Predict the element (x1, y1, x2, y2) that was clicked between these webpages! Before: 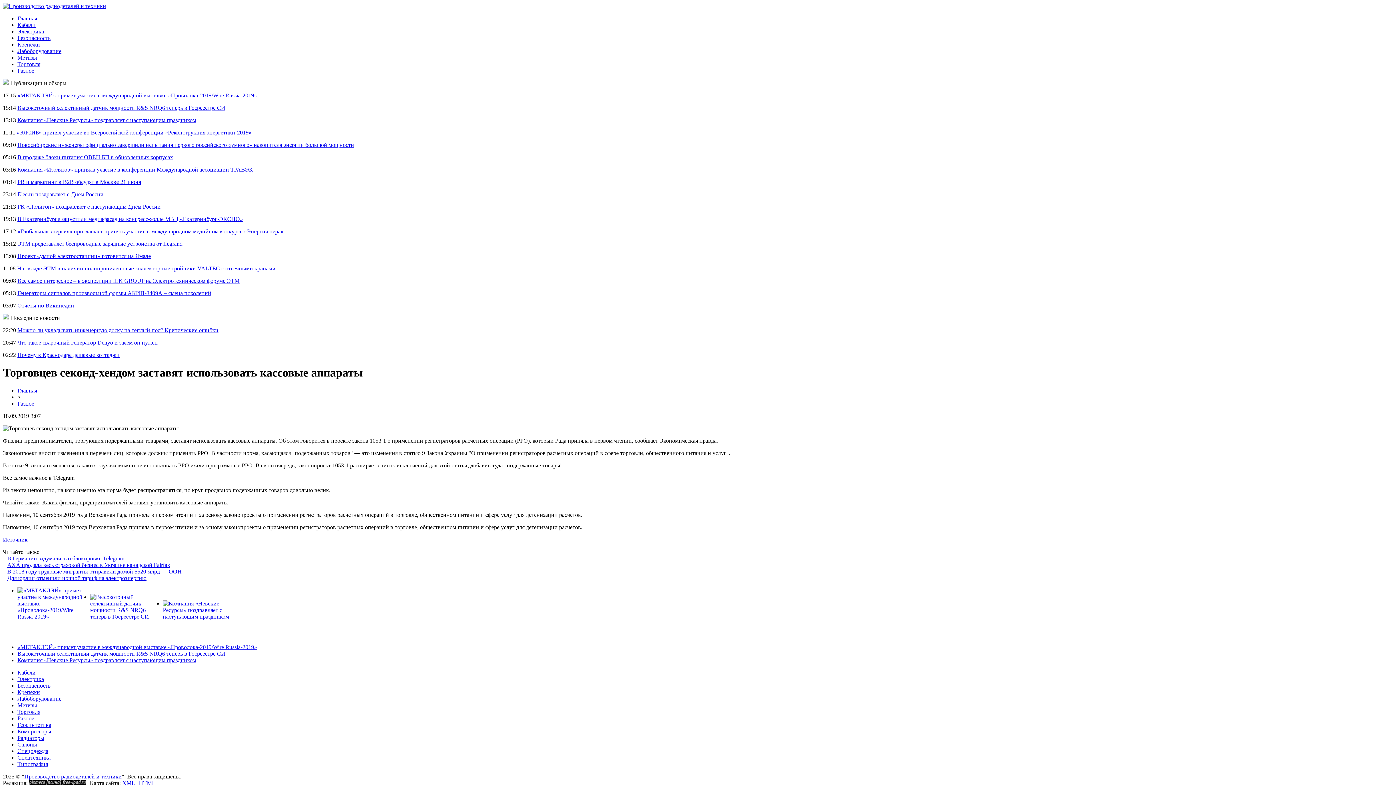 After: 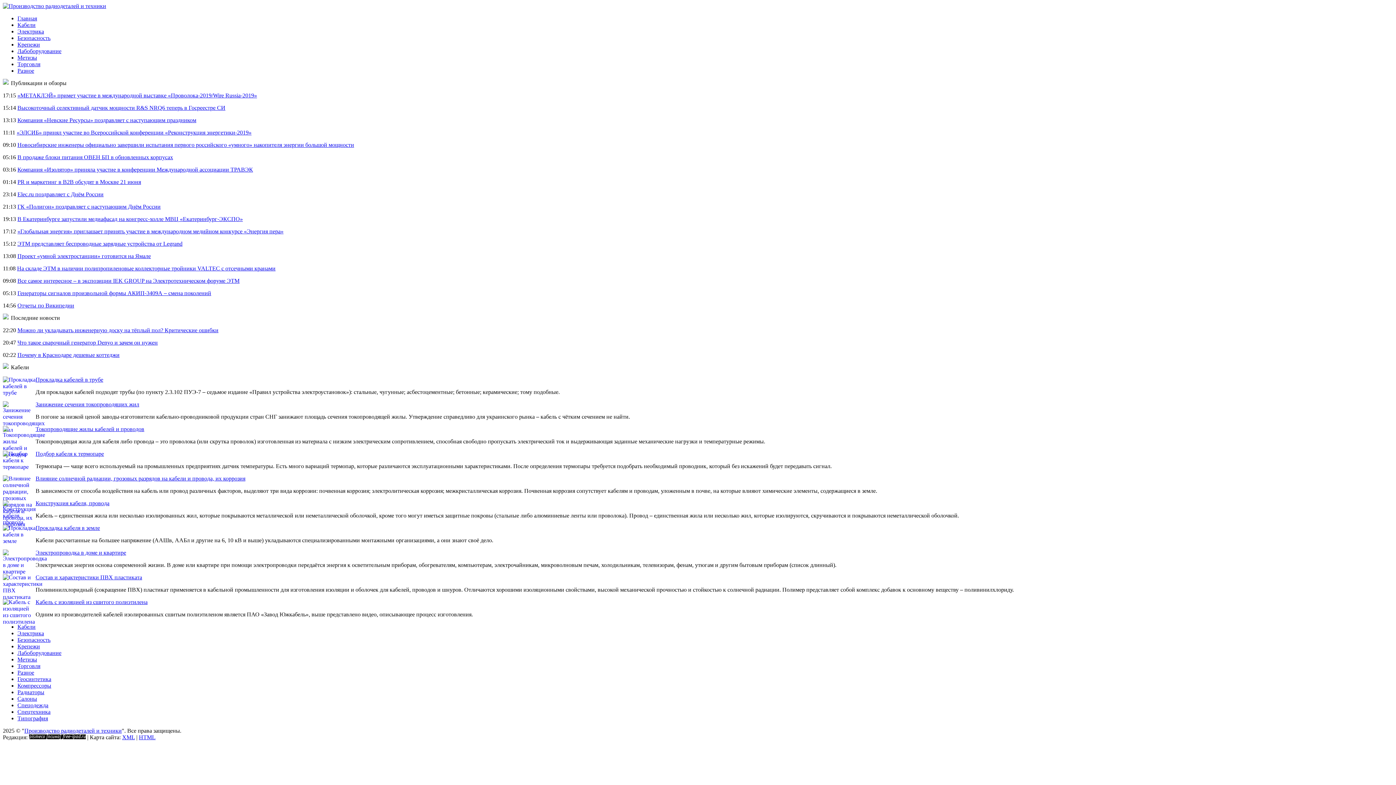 Action: bbox: (17, 669, 35, 675) label: Кабели